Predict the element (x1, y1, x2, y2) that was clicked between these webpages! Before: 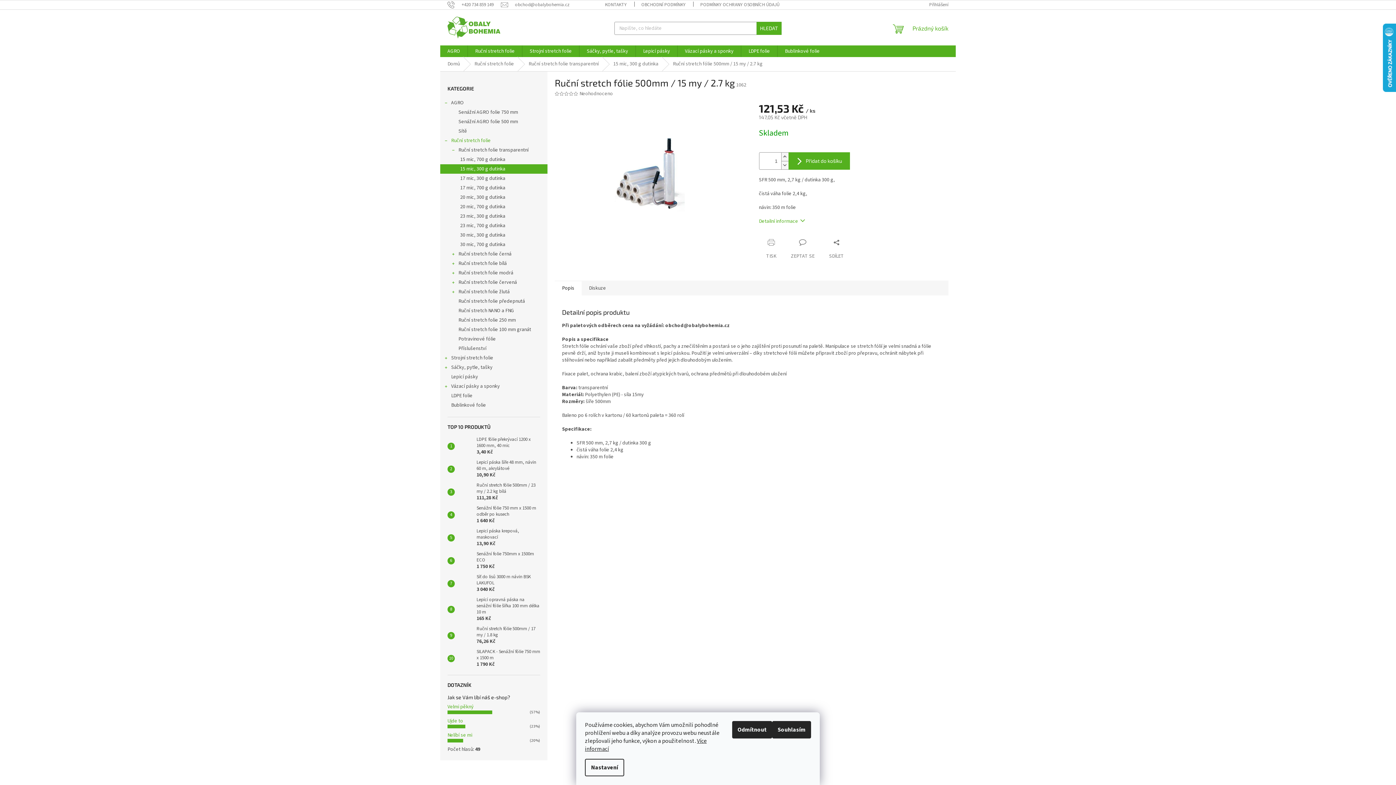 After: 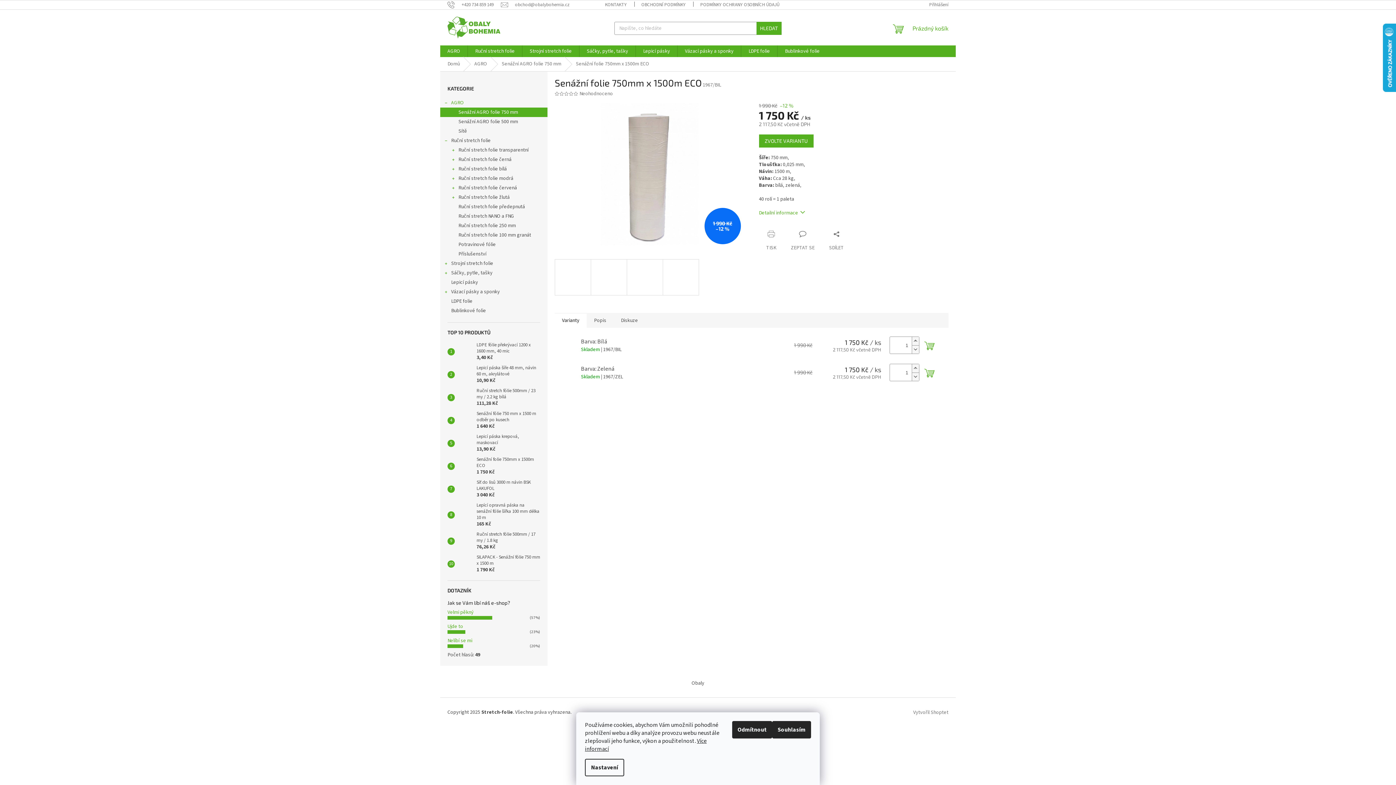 Action: bbox: (454, 553, 473, 568)